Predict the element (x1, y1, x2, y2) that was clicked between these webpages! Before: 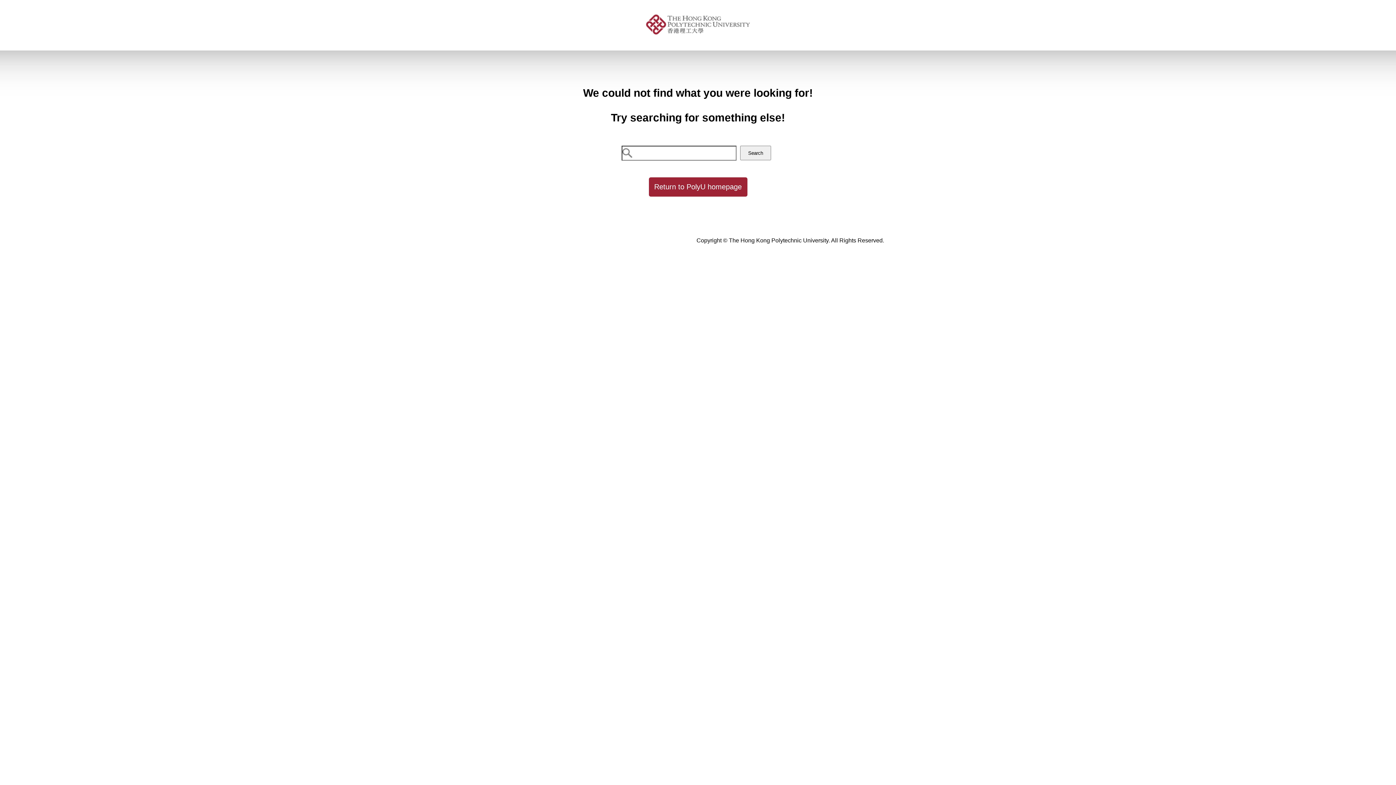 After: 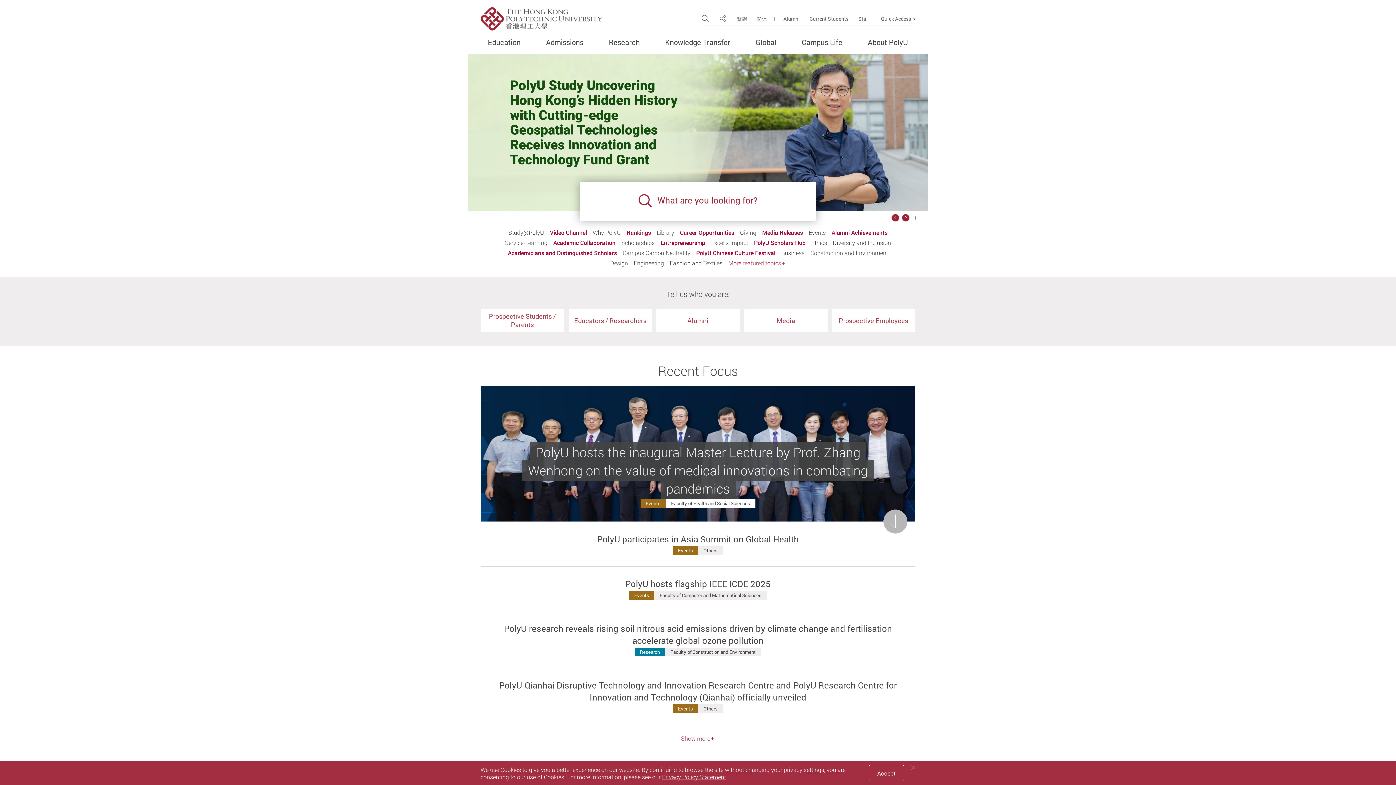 Action: bbox: (648, 177, 747, 196) label: Return to PolyU homepage